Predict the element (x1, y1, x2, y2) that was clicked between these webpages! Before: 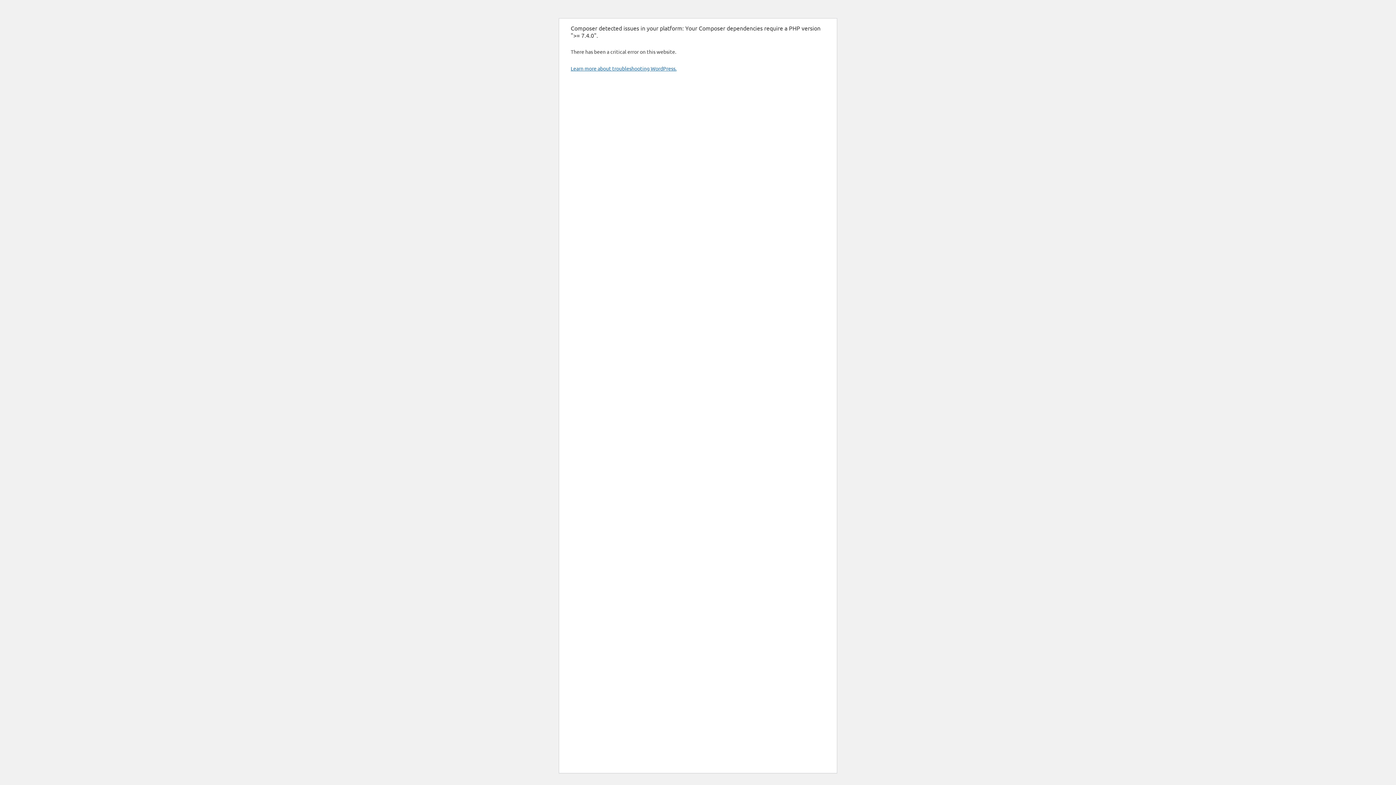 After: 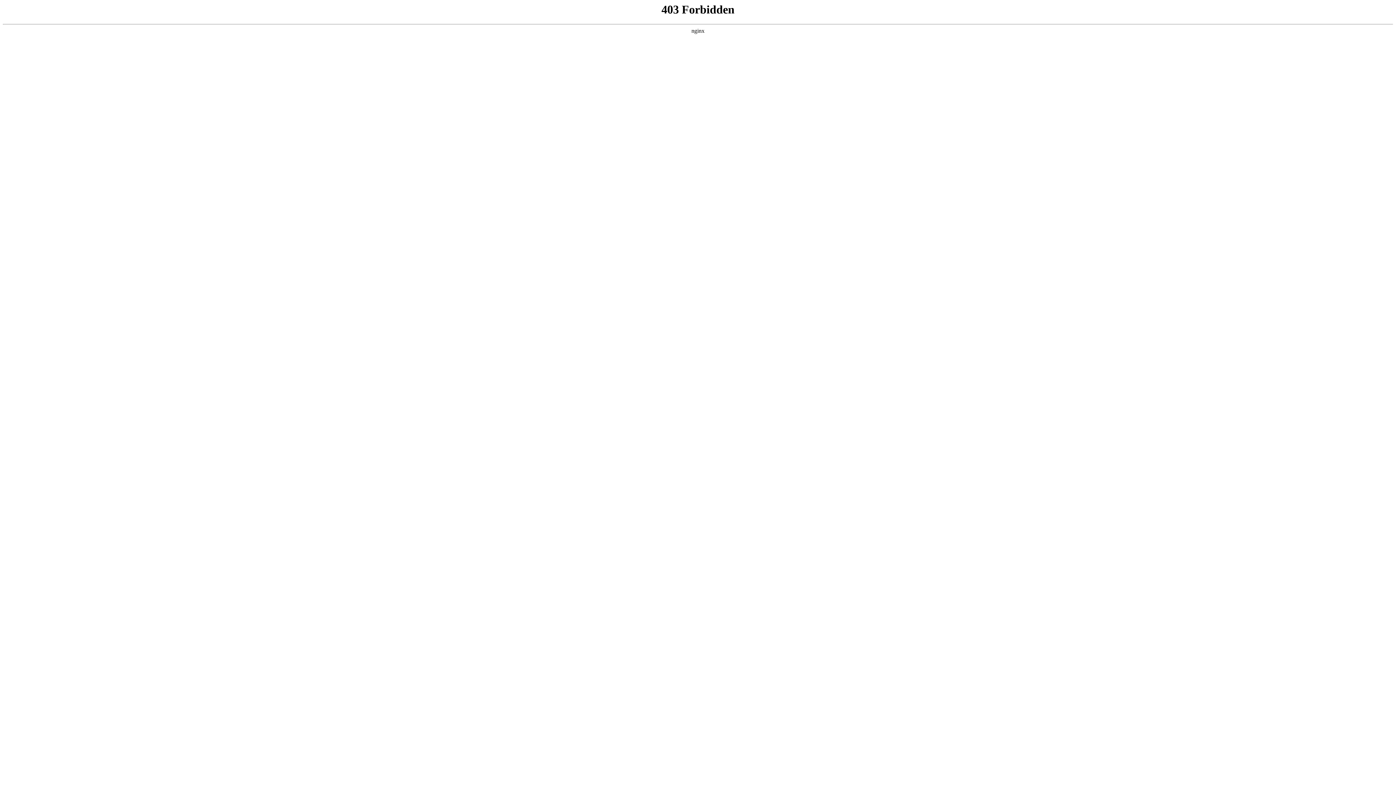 Action: label: Learn more about troubleshooting WordPress. bbox: (570, 65, 676, 71)